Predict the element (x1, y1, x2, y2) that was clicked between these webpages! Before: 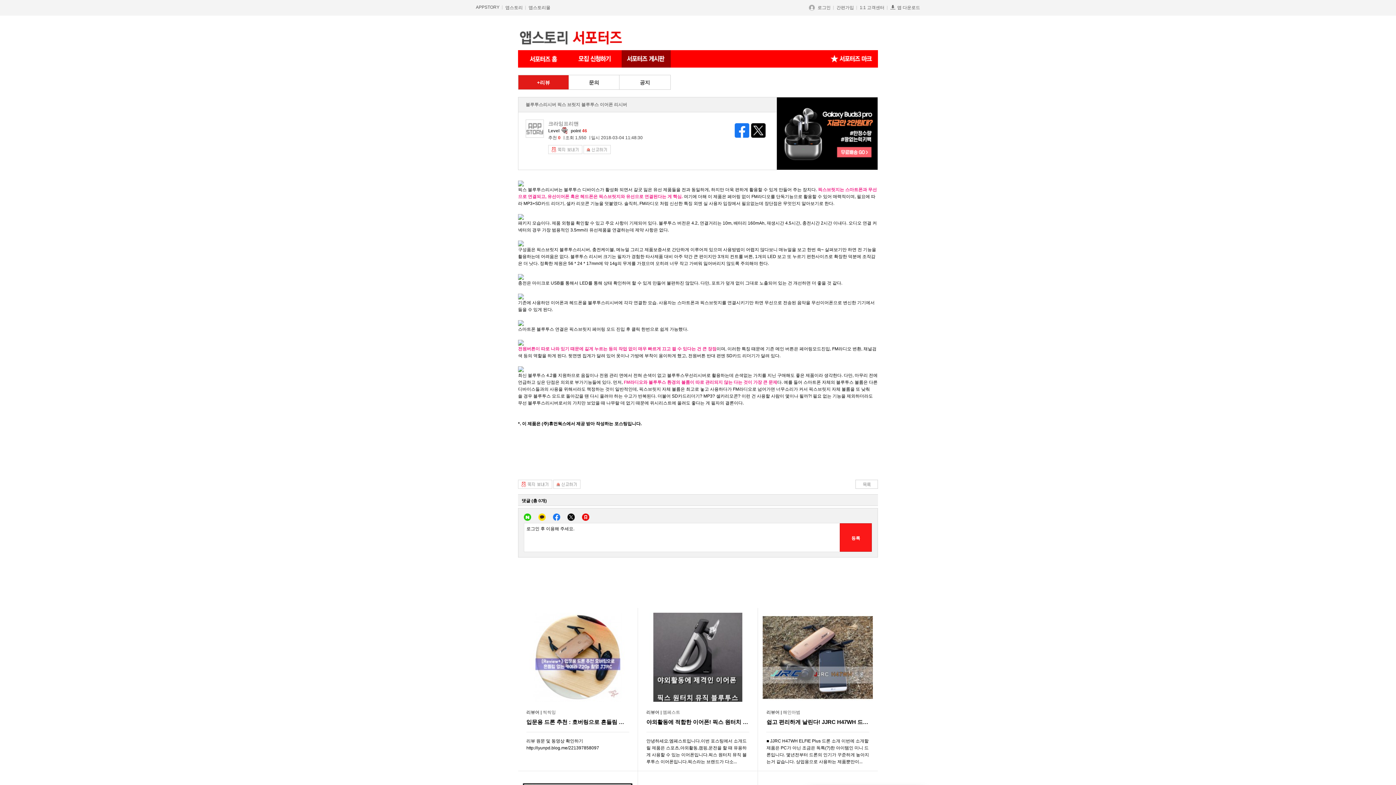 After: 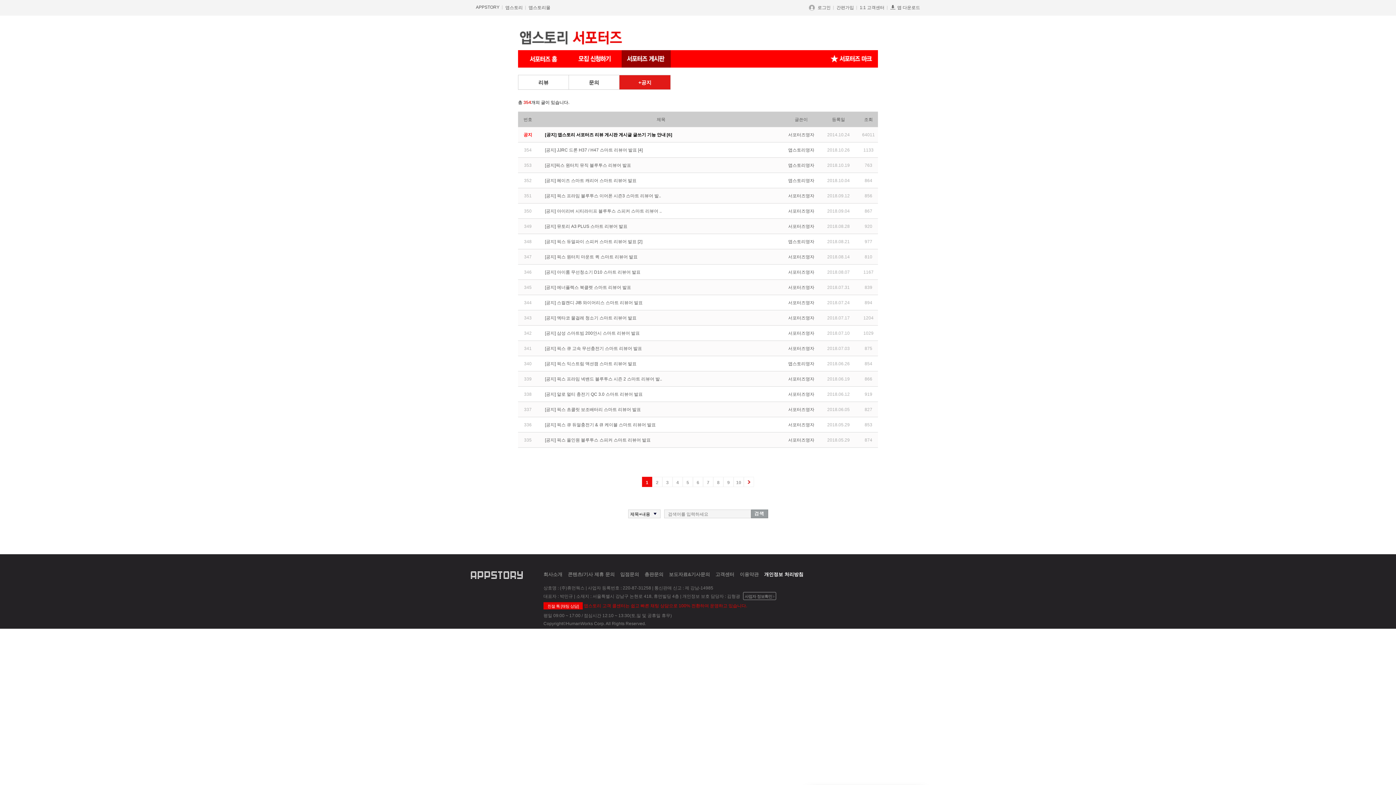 Action: label: 공지 bbox: (619, 75, 670, 89)